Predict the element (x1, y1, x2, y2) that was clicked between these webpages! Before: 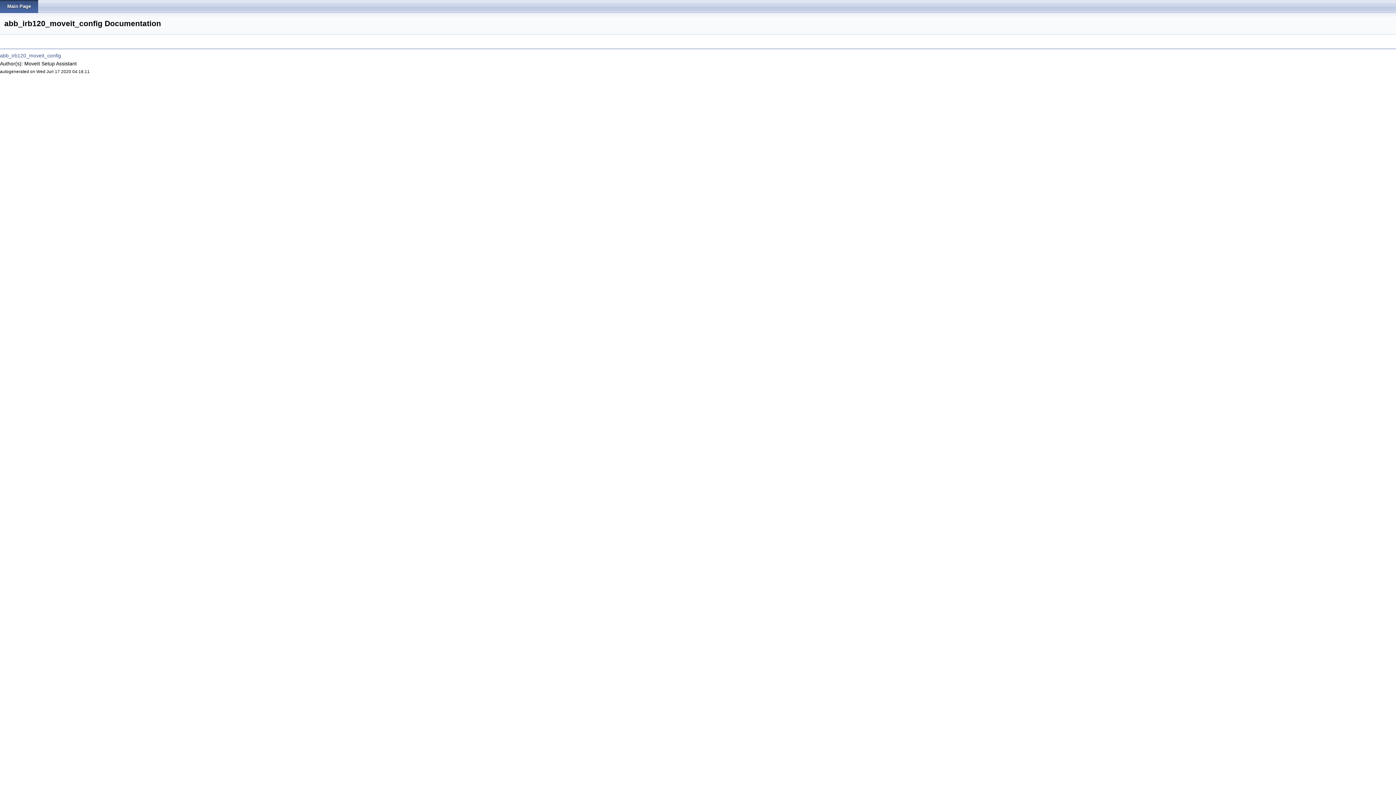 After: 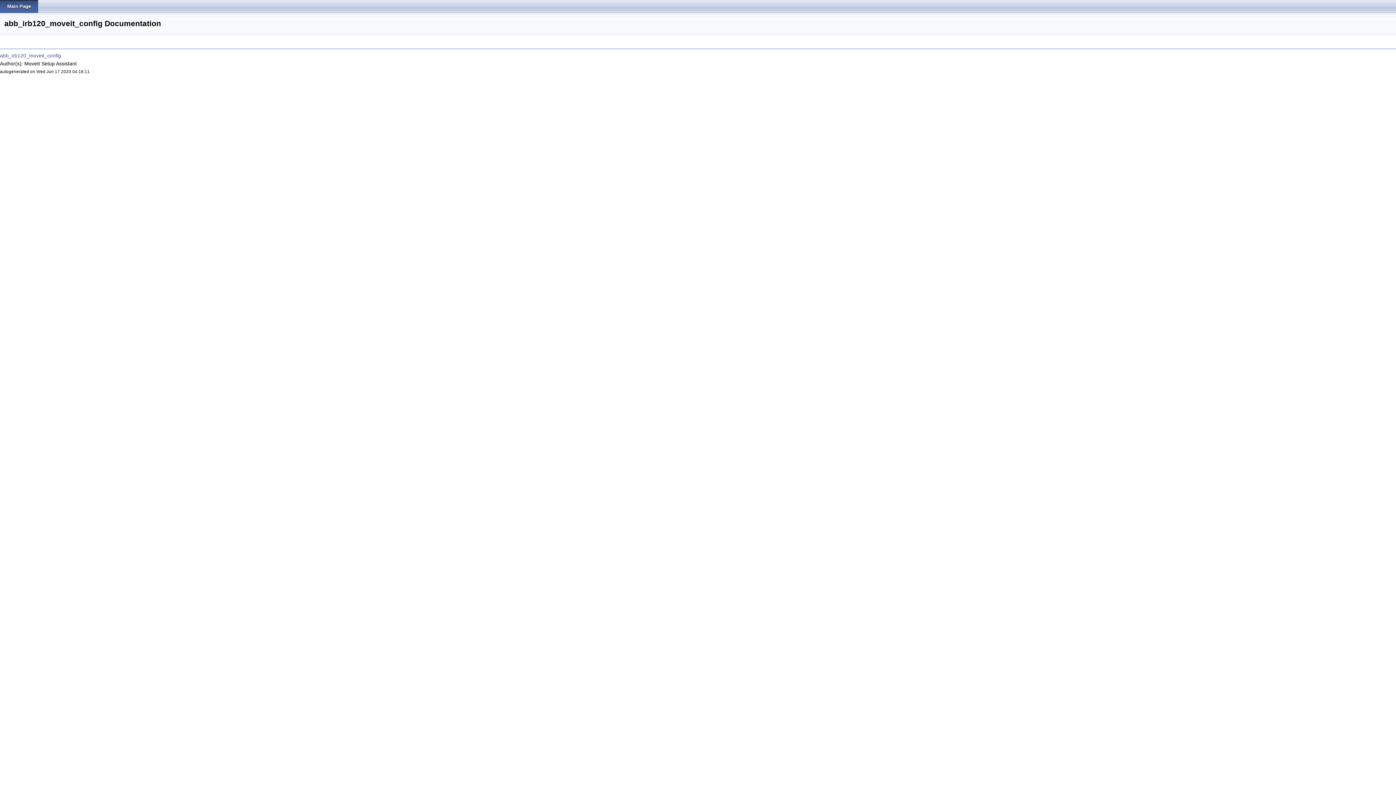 Action: label: Main Page bbox: (0, 0, 38, 13)